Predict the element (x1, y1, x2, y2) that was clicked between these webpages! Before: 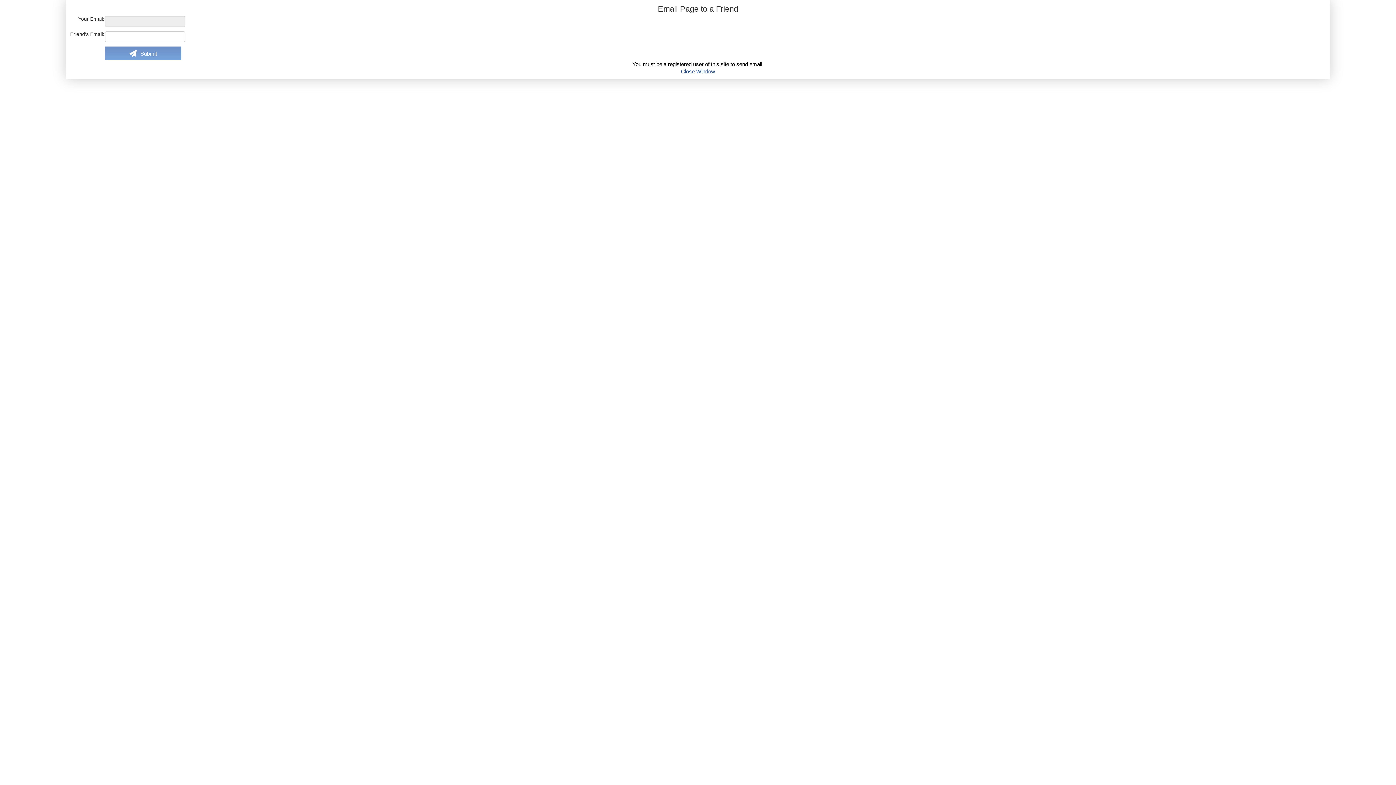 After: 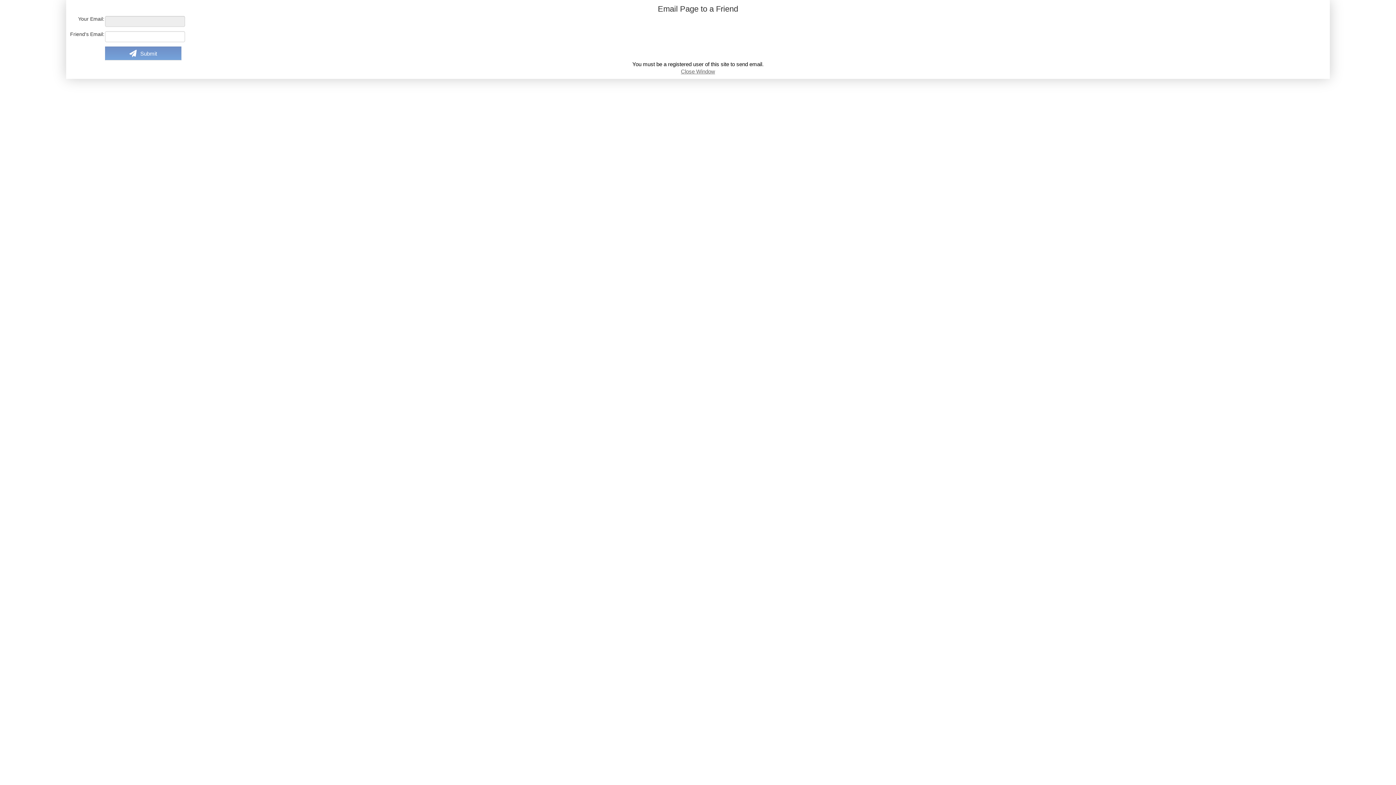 Action: label: Close Window bbox: (681, 68, 715, 74)